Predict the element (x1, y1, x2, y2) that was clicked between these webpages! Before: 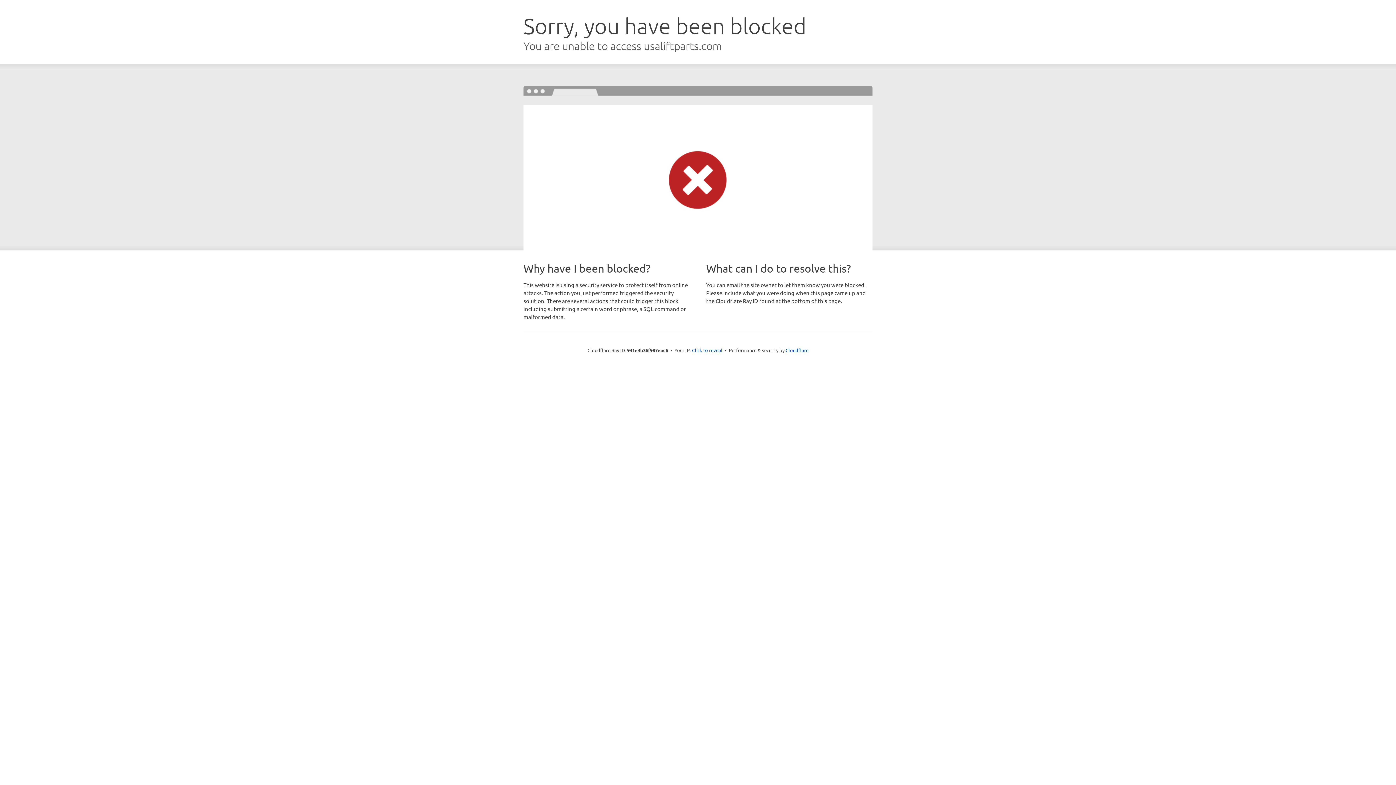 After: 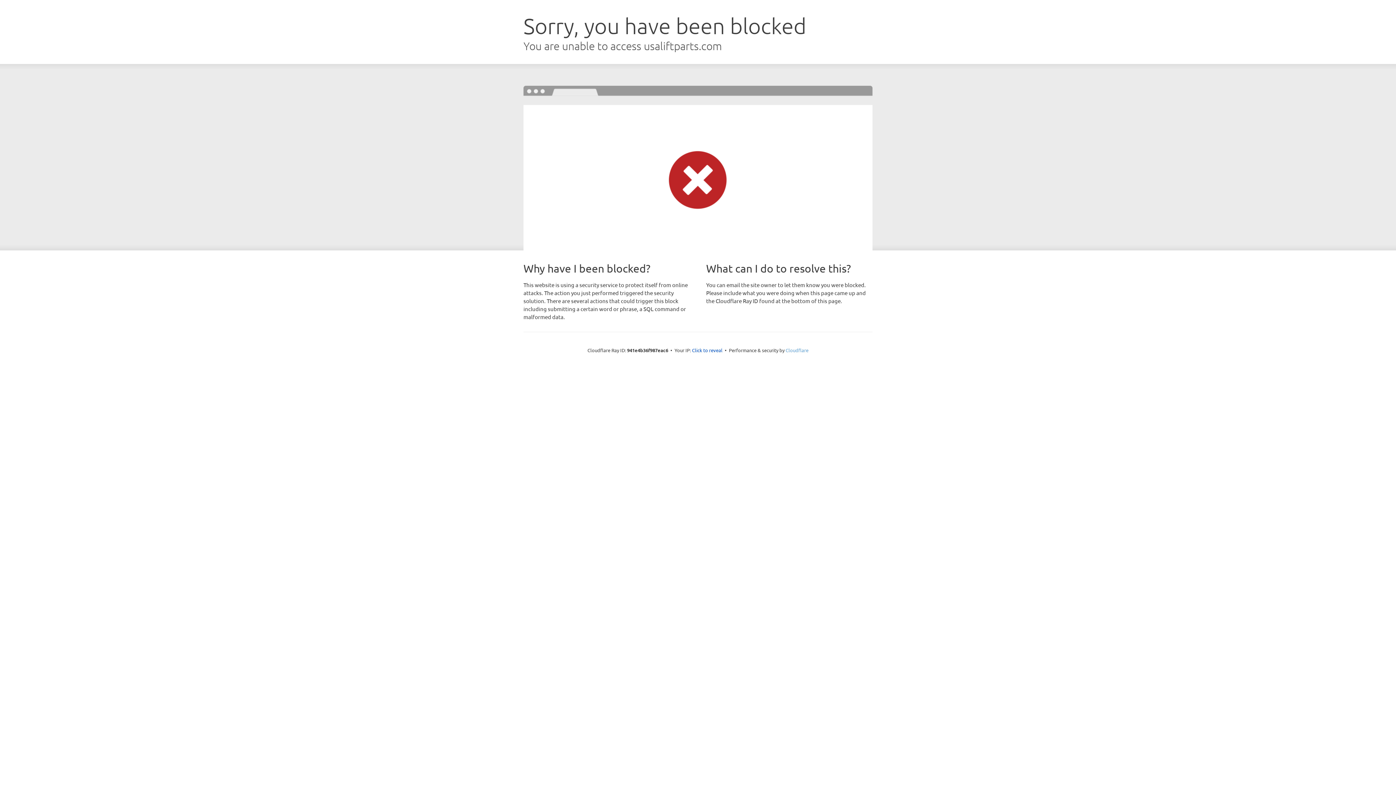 Action: bbox: (785, 347, 808, 353) label: Cloudflare